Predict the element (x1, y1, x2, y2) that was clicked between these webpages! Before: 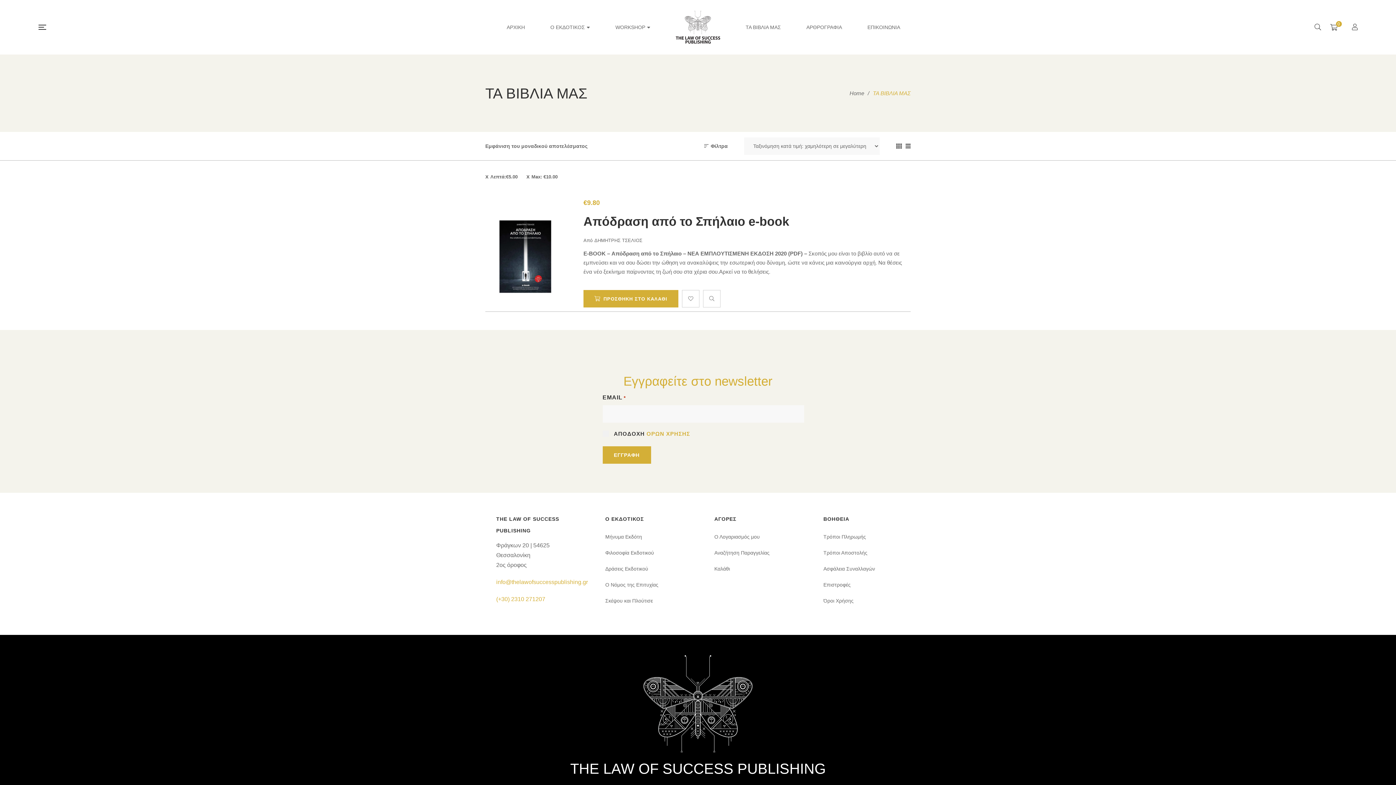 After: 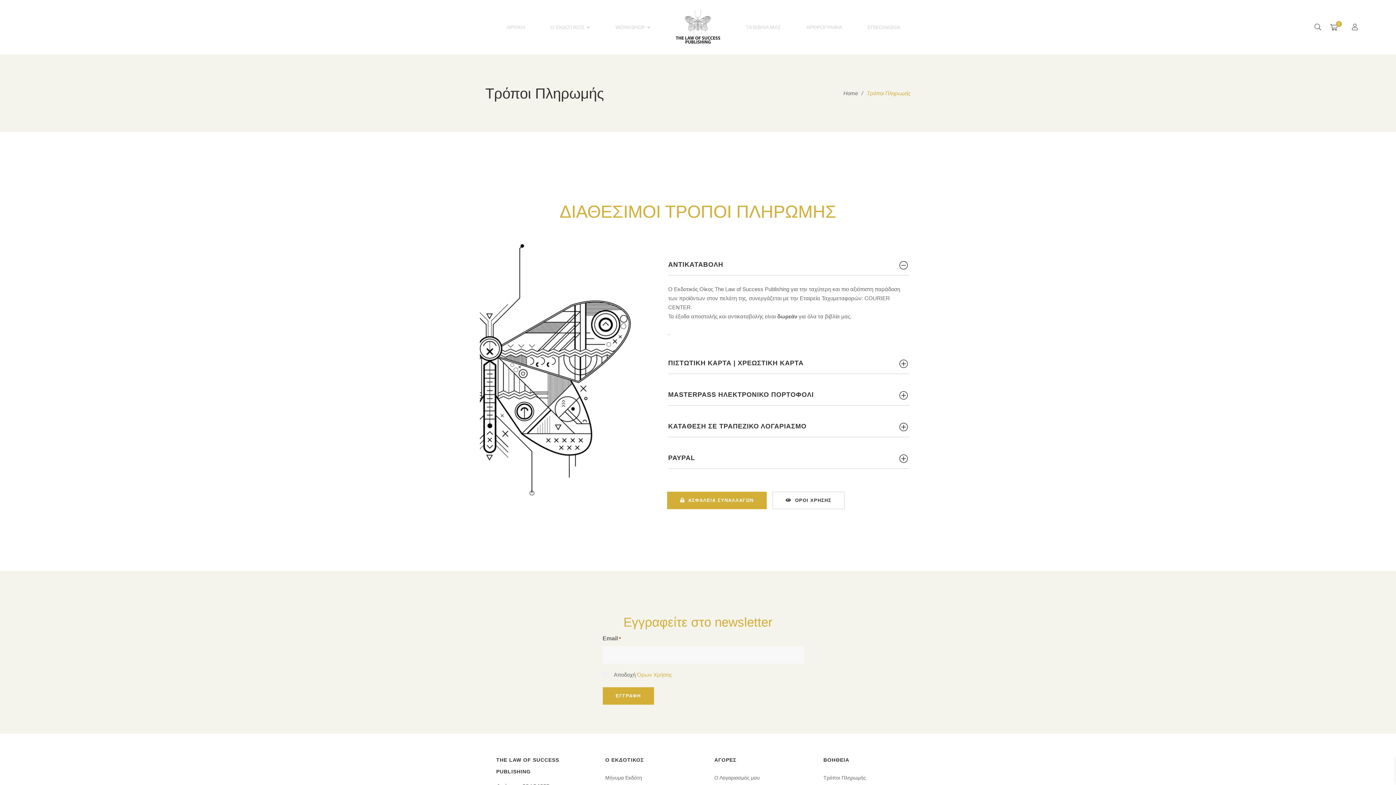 Action: label: Τρόποι Πληρωμής bbox: (823, 529, 910, 545)